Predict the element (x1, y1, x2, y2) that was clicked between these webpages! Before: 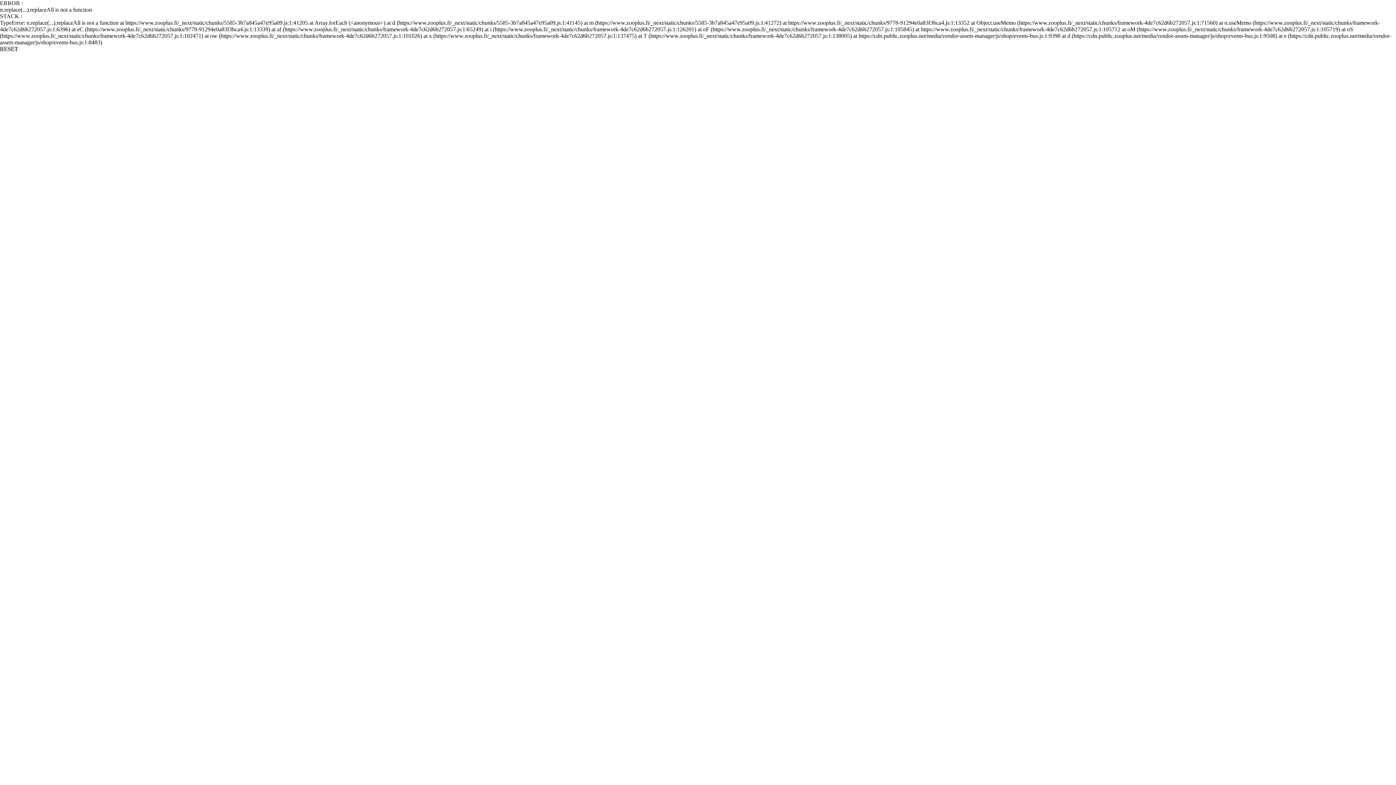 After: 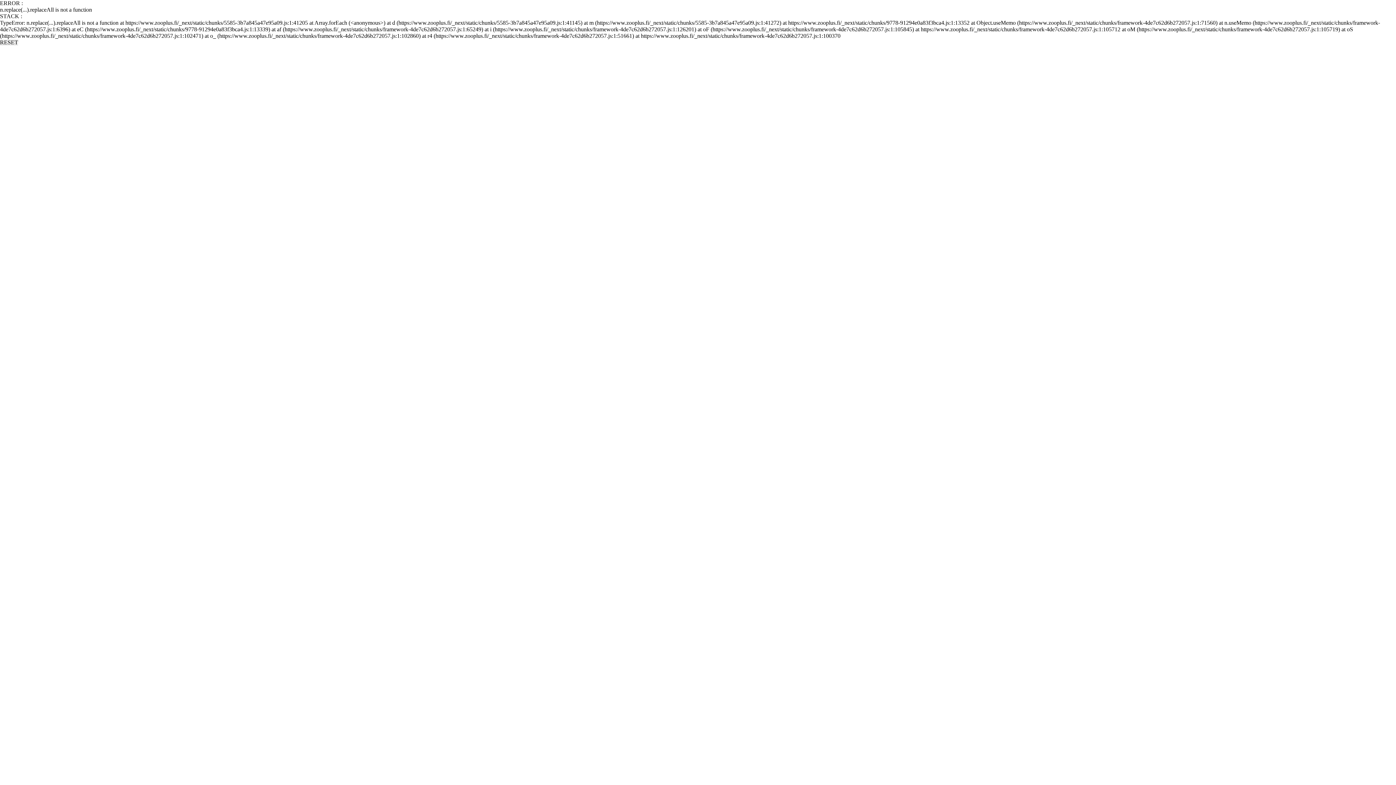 Action: bbox: (0, 45, 18, 52) label: RESET